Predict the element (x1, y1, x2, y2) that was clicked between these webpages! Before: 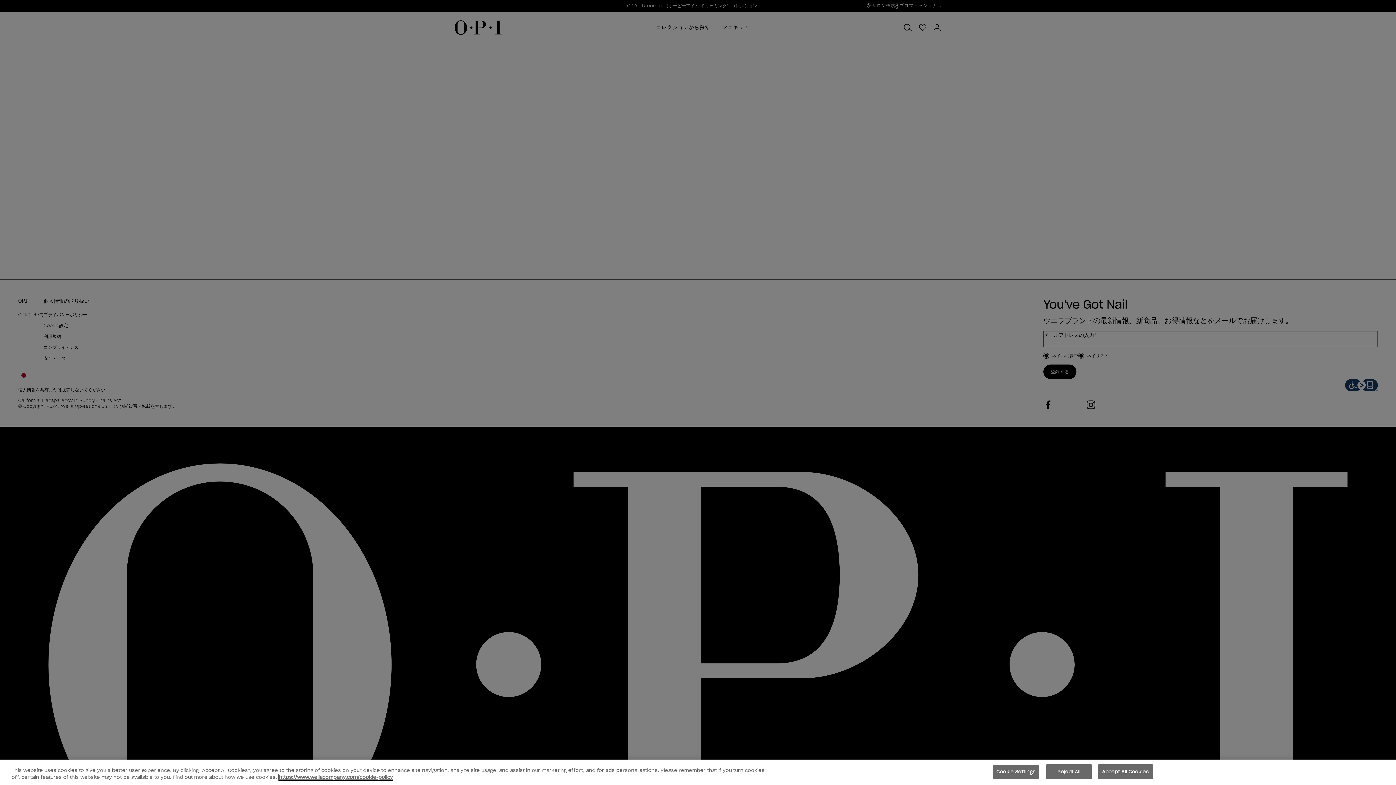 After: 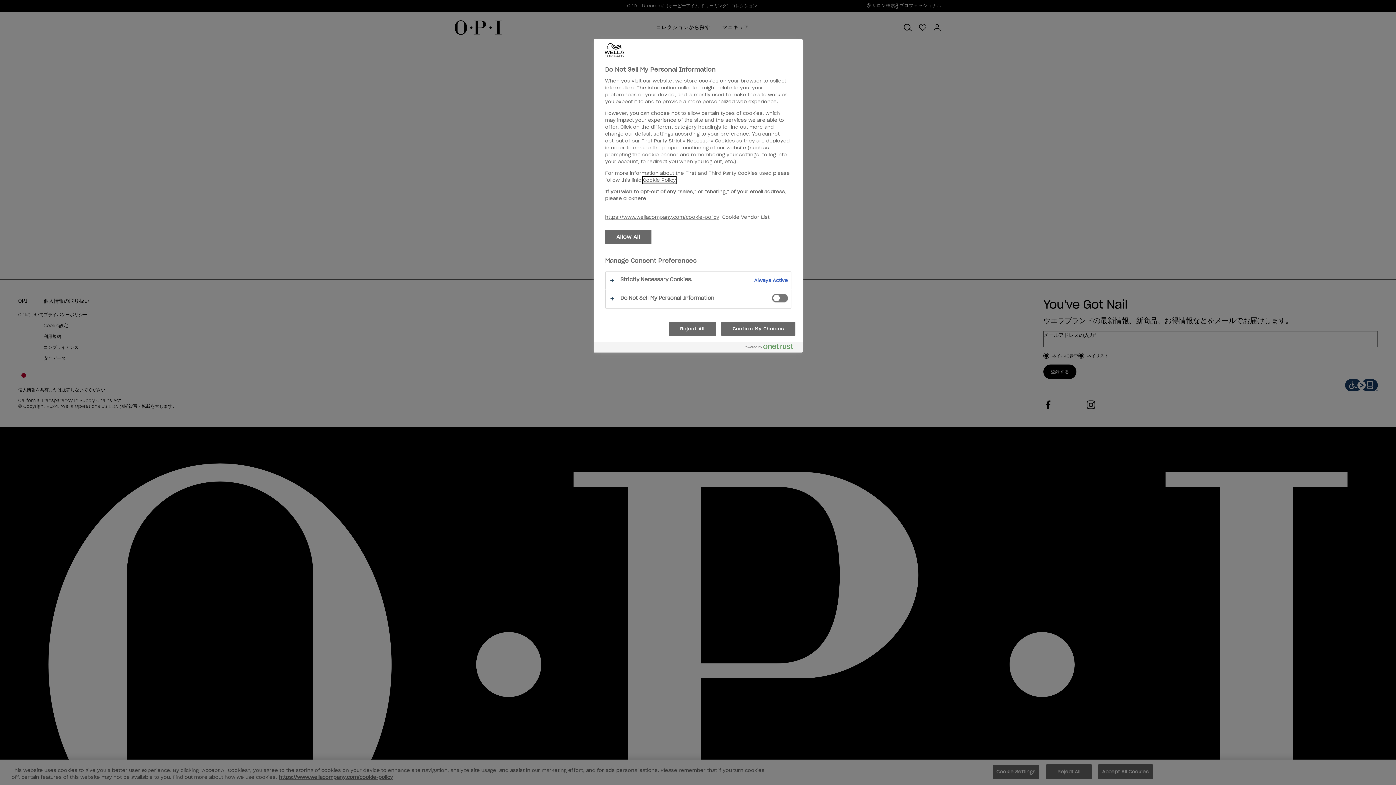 Action: bbox: (992, 764, 1039, 779) label: Cookie Settings